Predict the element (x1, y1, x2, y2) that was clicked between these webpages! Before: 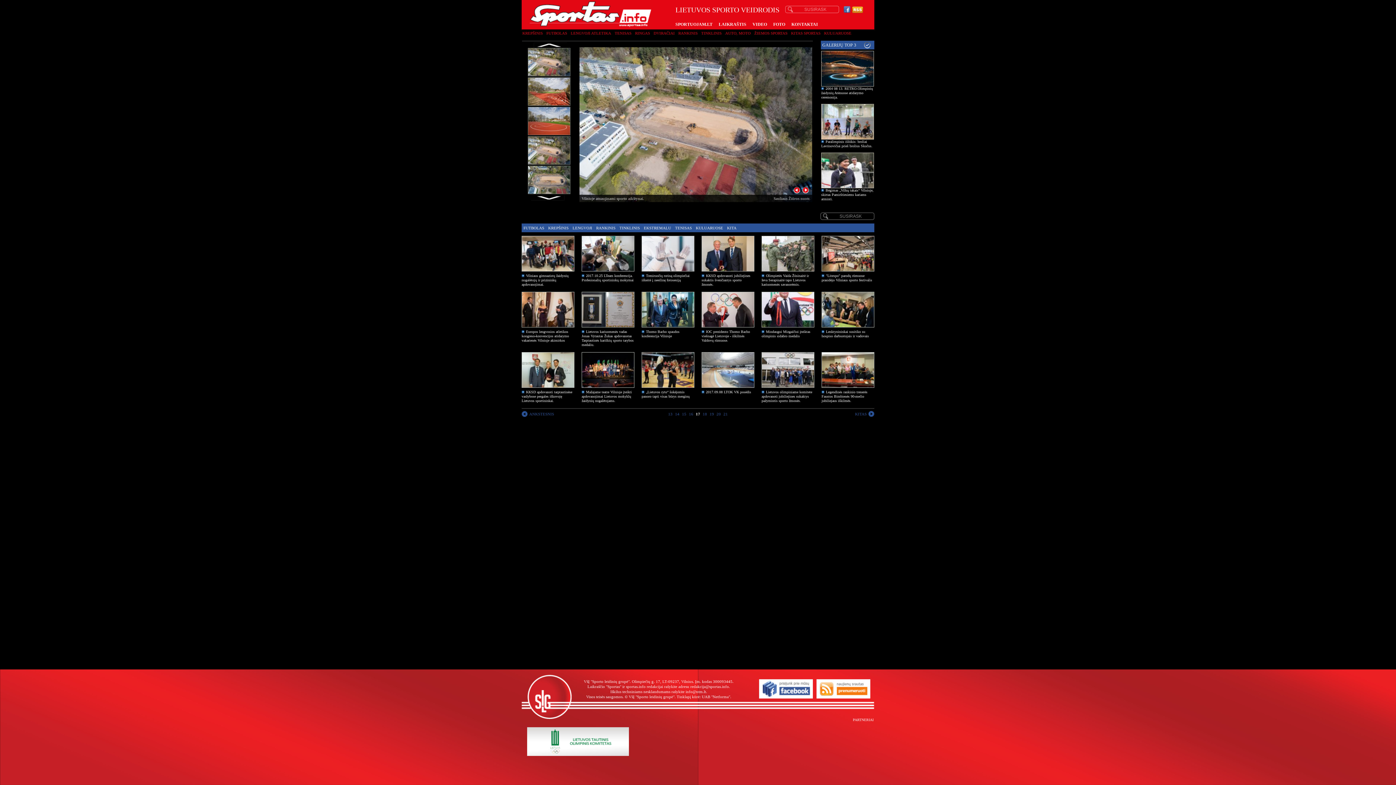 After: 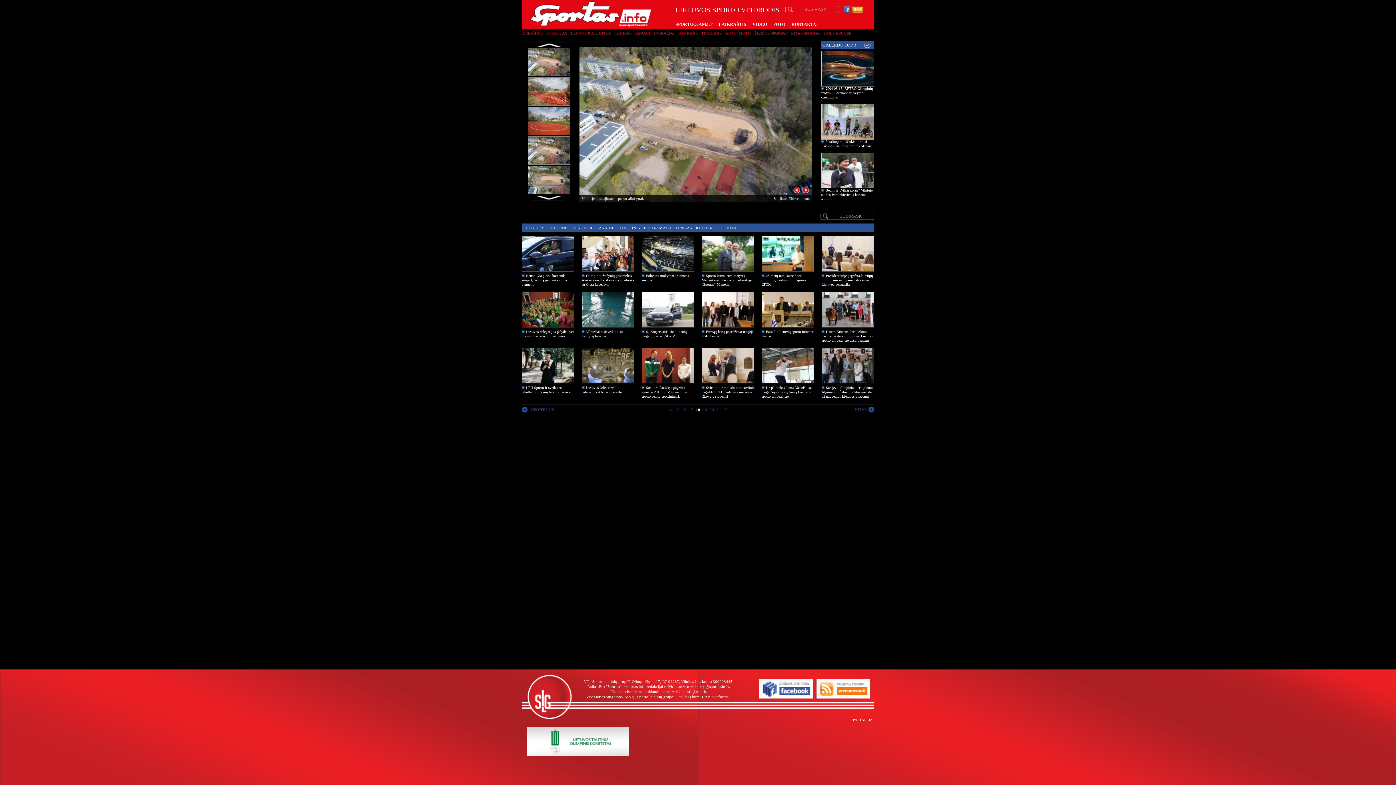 Action: bbox: (855, 412, 866, 416) label: KITAS